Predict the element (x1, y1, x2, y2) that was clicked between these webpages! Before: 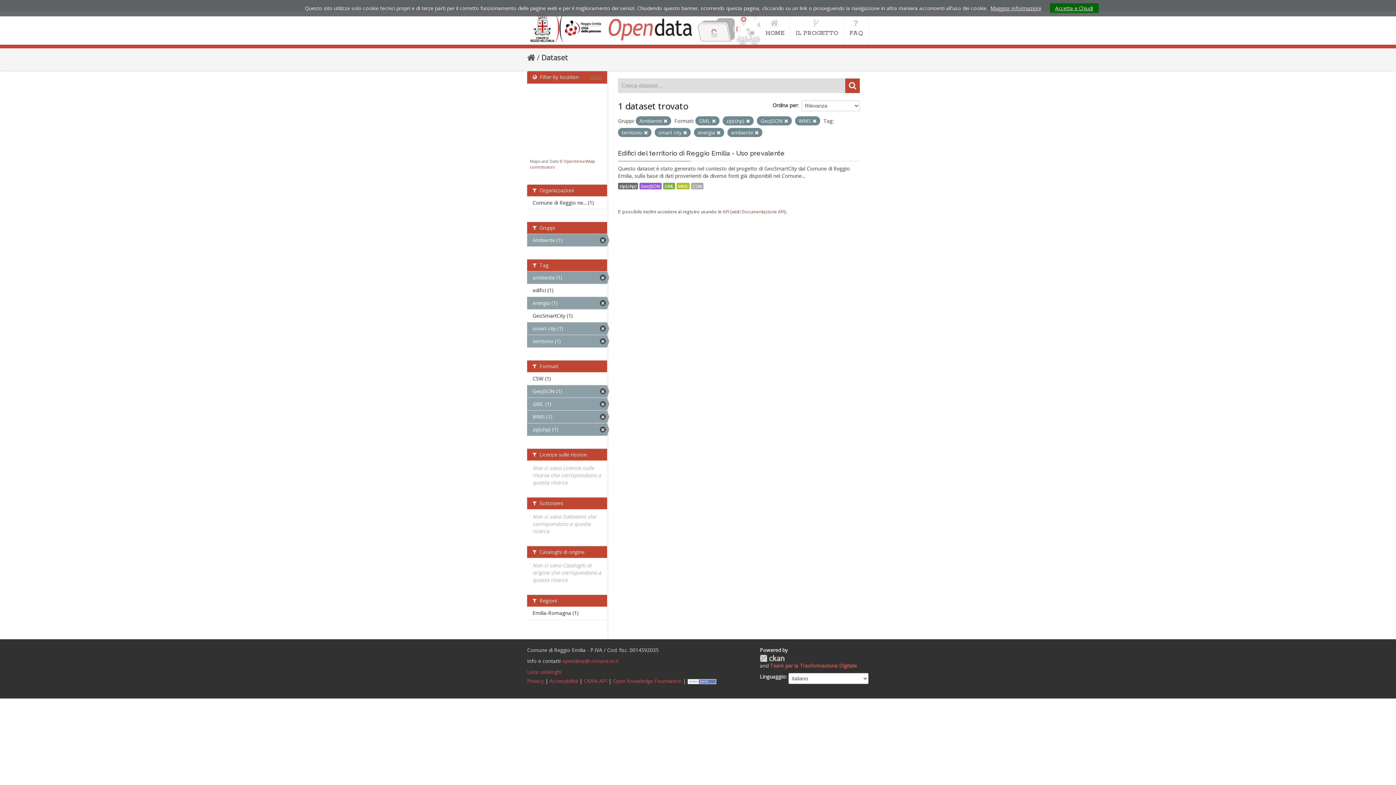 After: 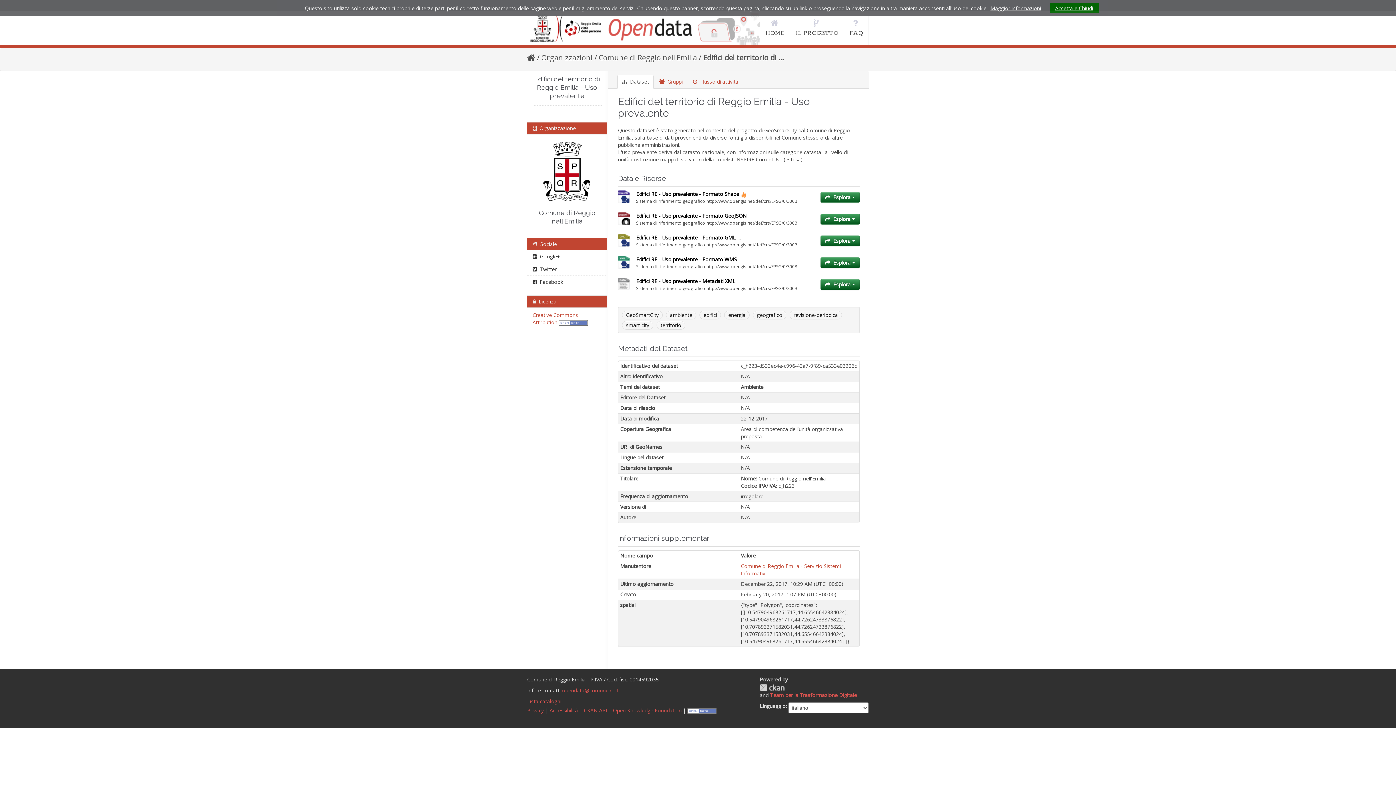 Action: label: GeoJSON bbox: (639, 182, 661, 189)